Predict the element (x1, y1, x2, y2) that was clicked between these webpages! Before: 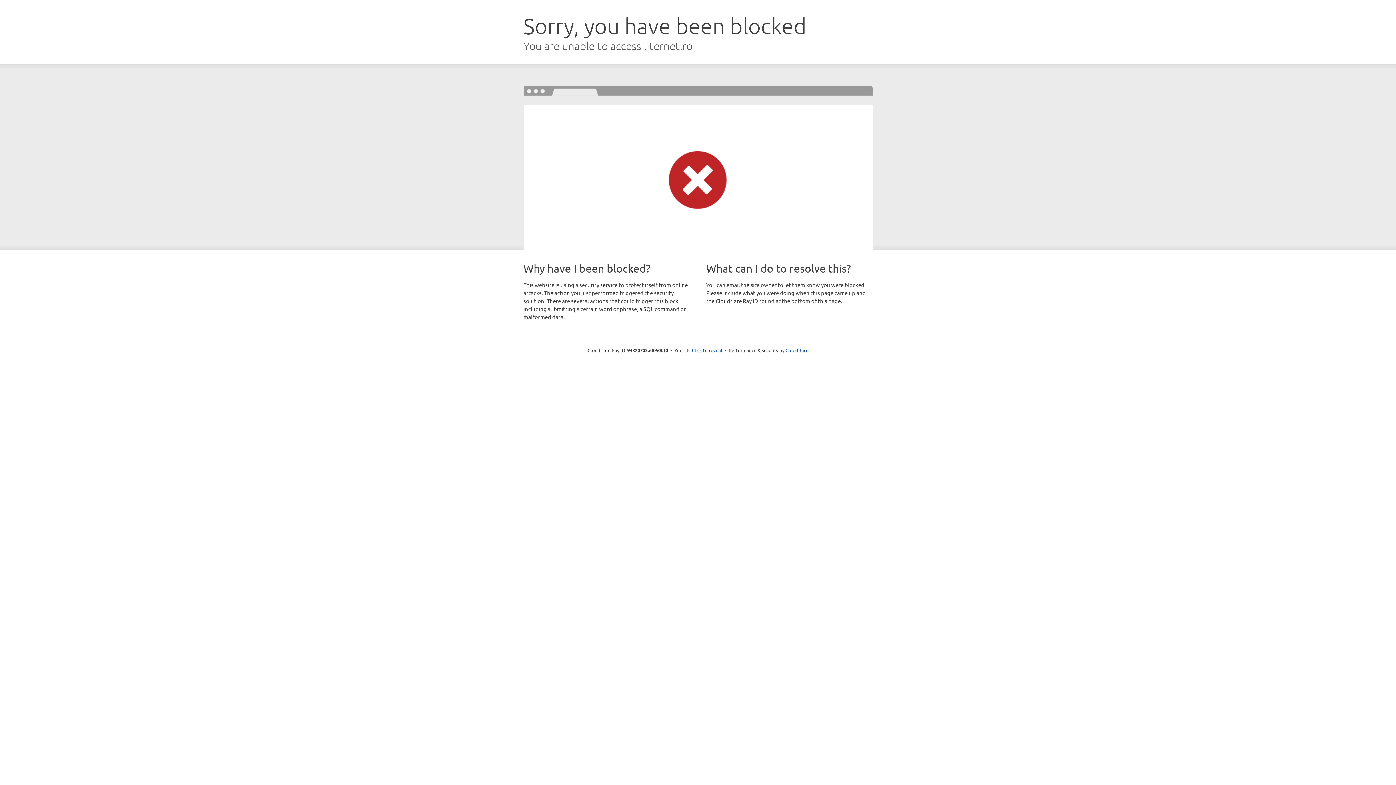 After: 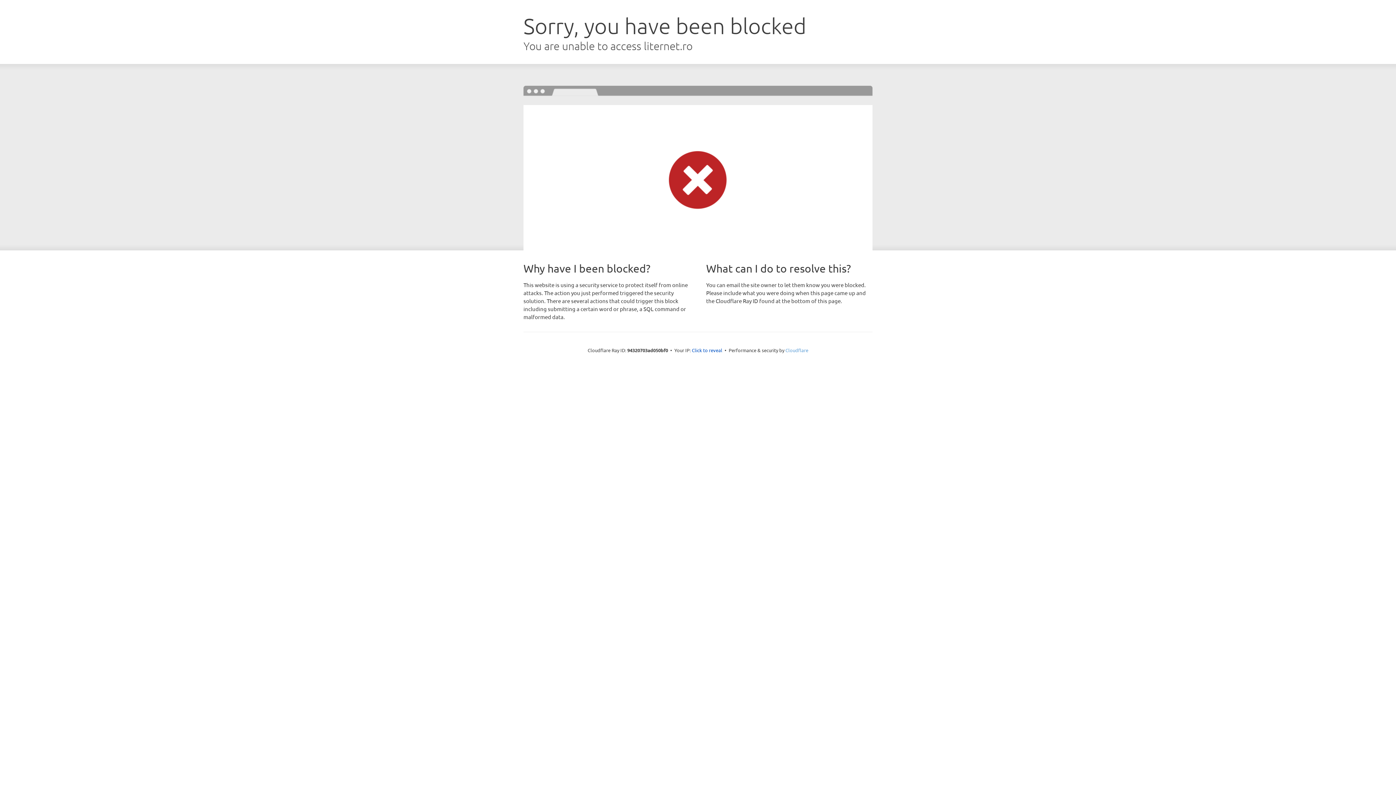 Action: label: Cloudflare bbox: (785, 347, 808, 353)